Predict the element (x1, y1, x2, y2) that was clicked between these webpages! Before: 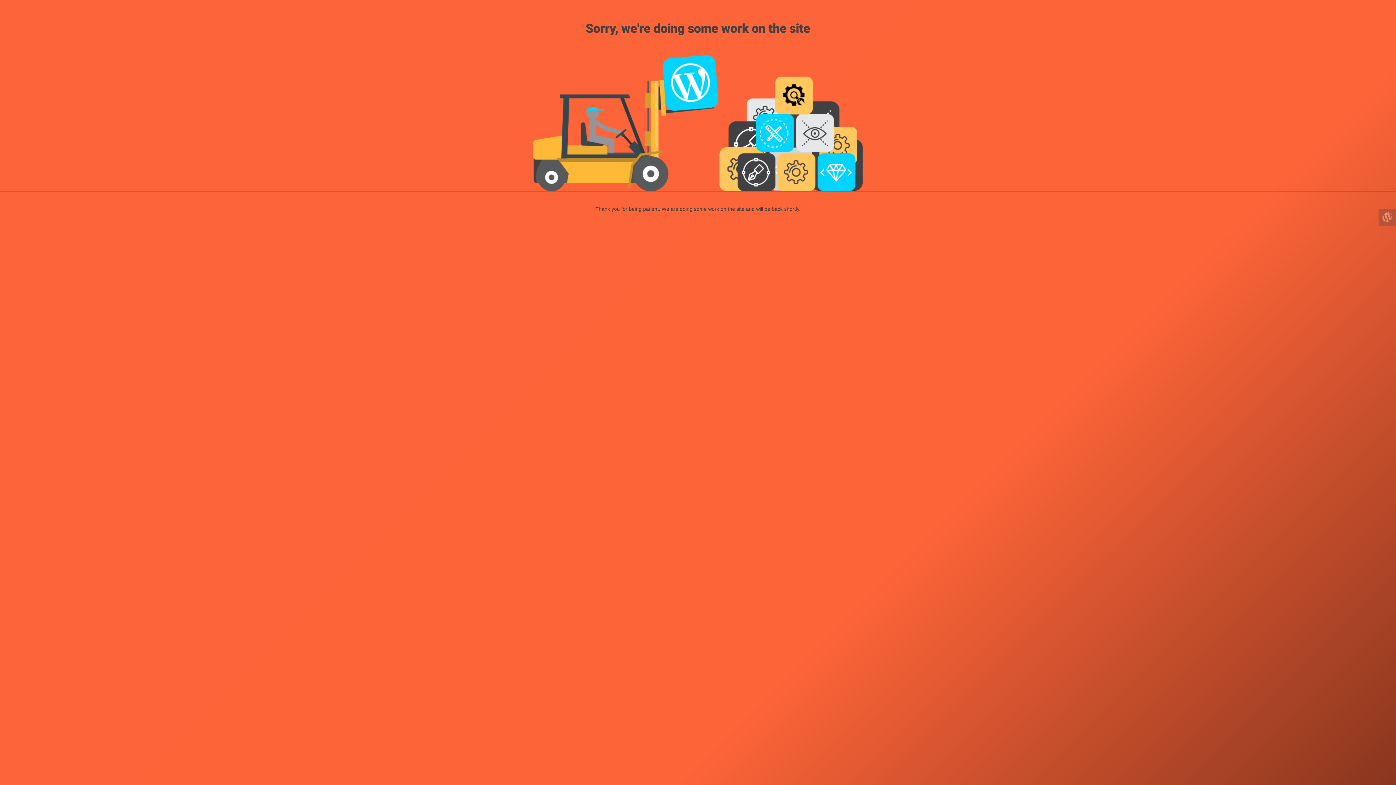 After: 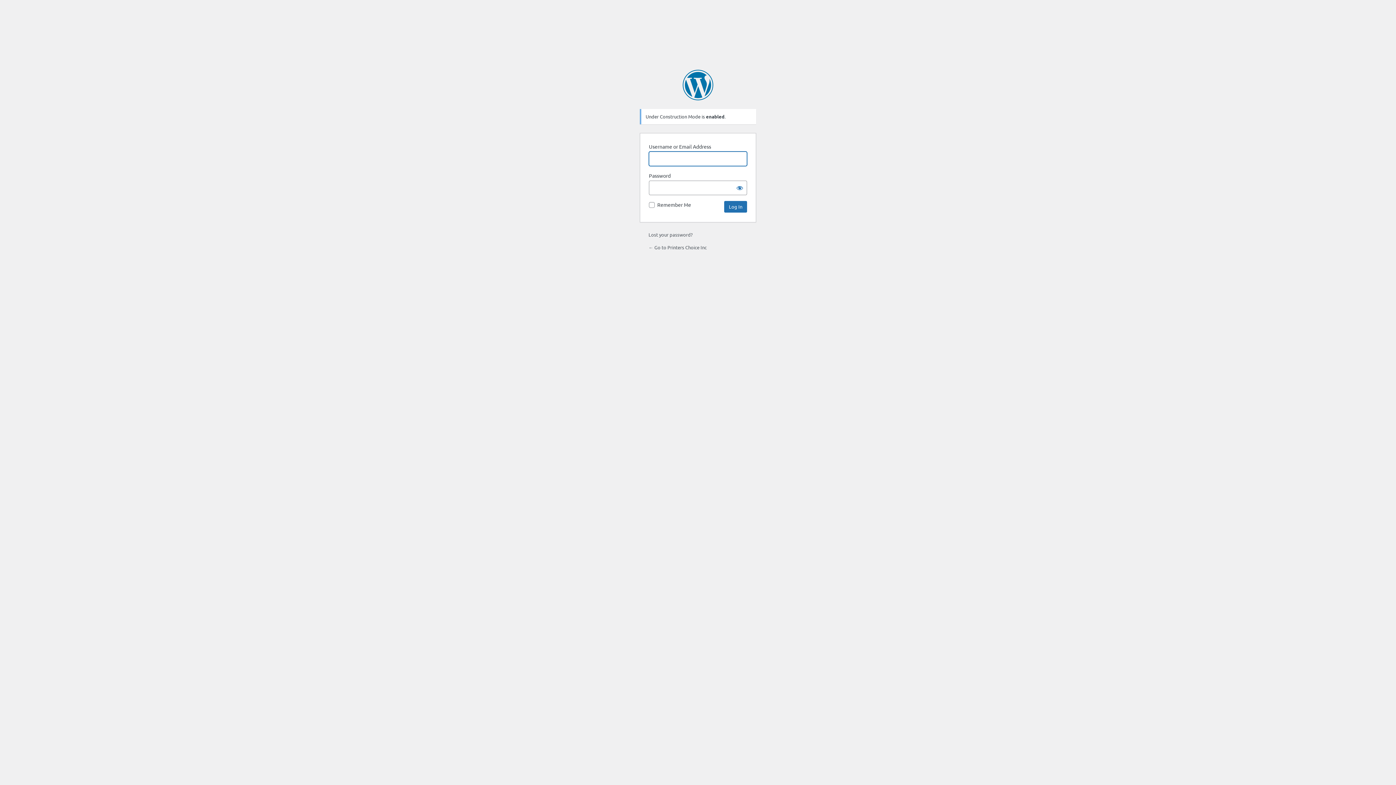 Action: bbox: (1378, 208, 1396, 226)